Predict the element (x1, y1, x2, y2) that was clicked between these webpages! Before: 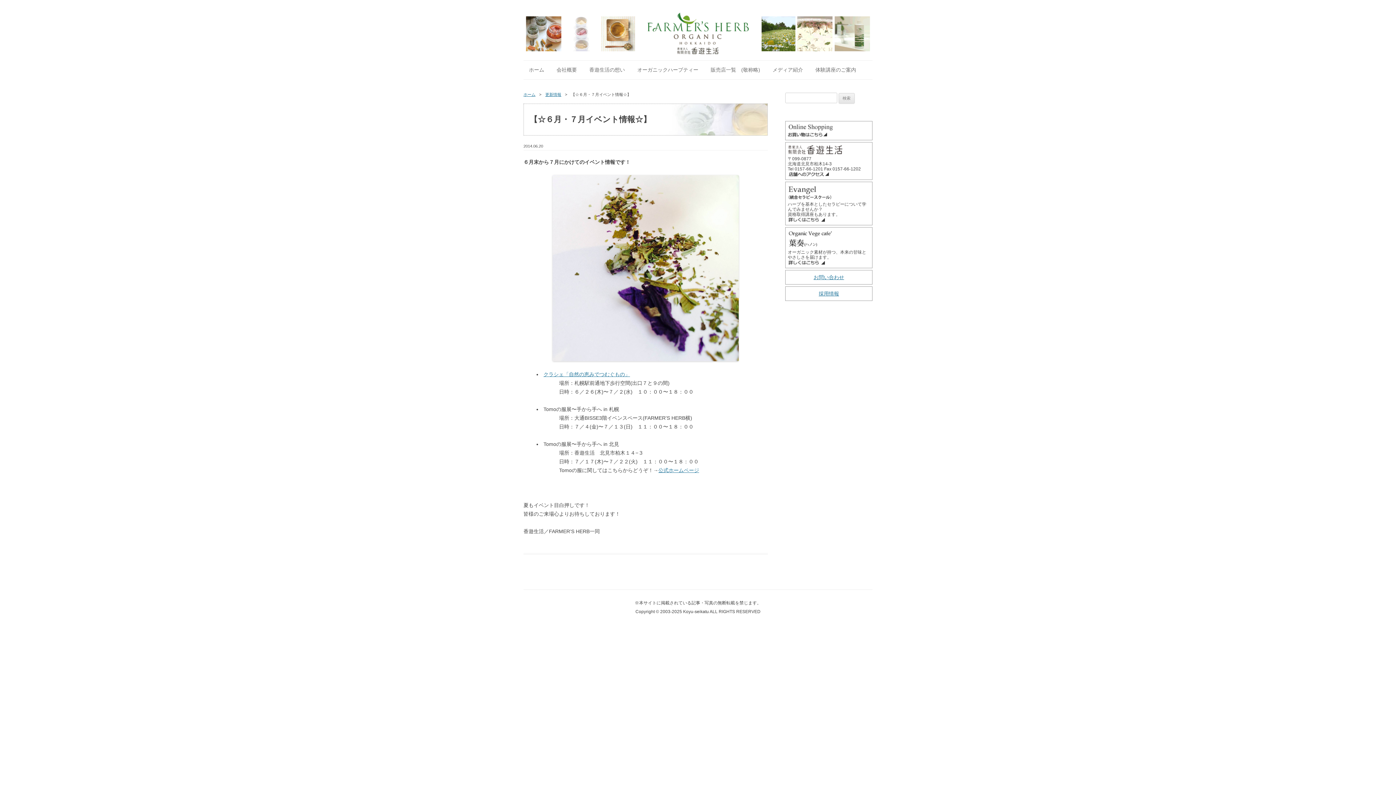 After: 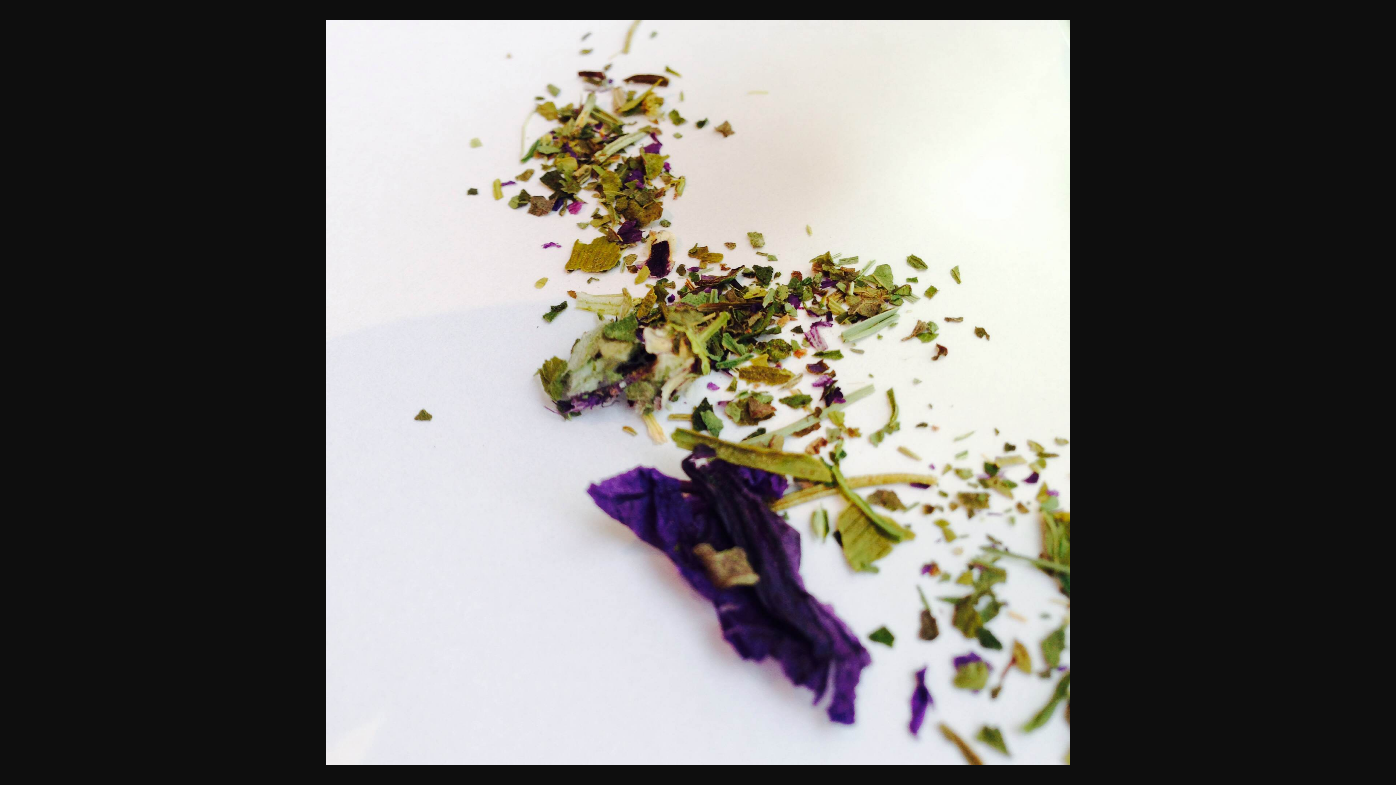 Action: bbox: (523, 175, 768, 361)